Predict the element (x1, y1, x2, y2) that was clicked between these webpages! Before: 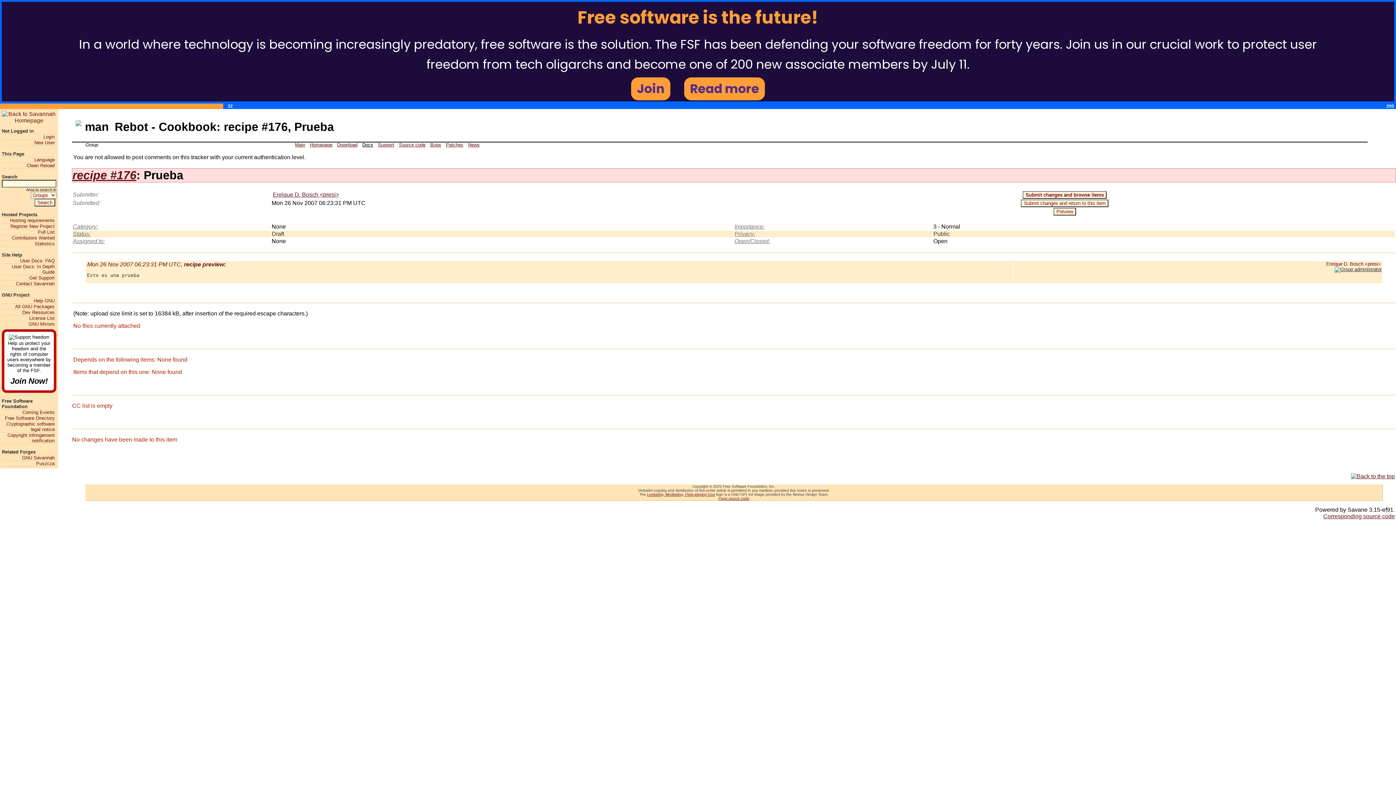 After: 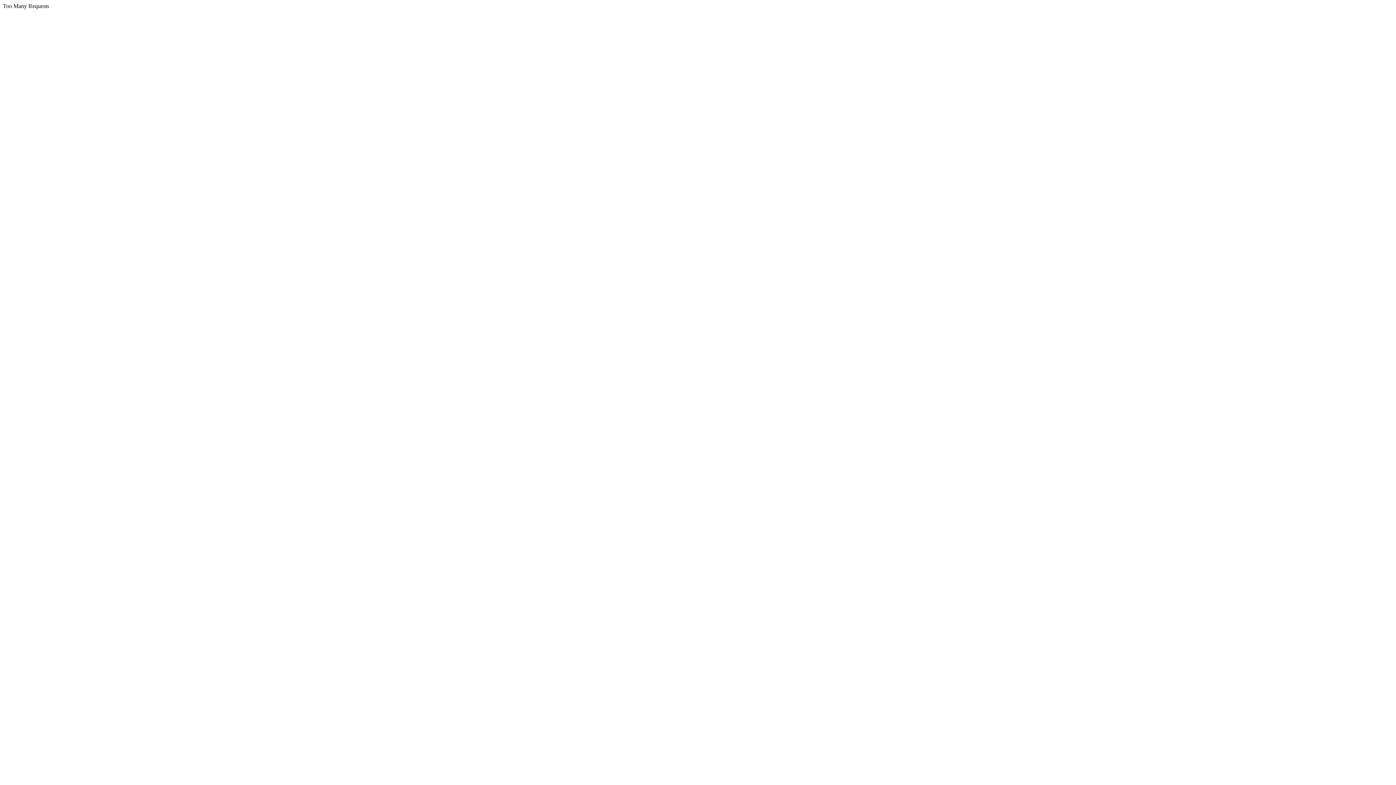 Action: bbox: (647, 492, 715, 496) label: Levitating, Meditating, Flute-playing Gnu